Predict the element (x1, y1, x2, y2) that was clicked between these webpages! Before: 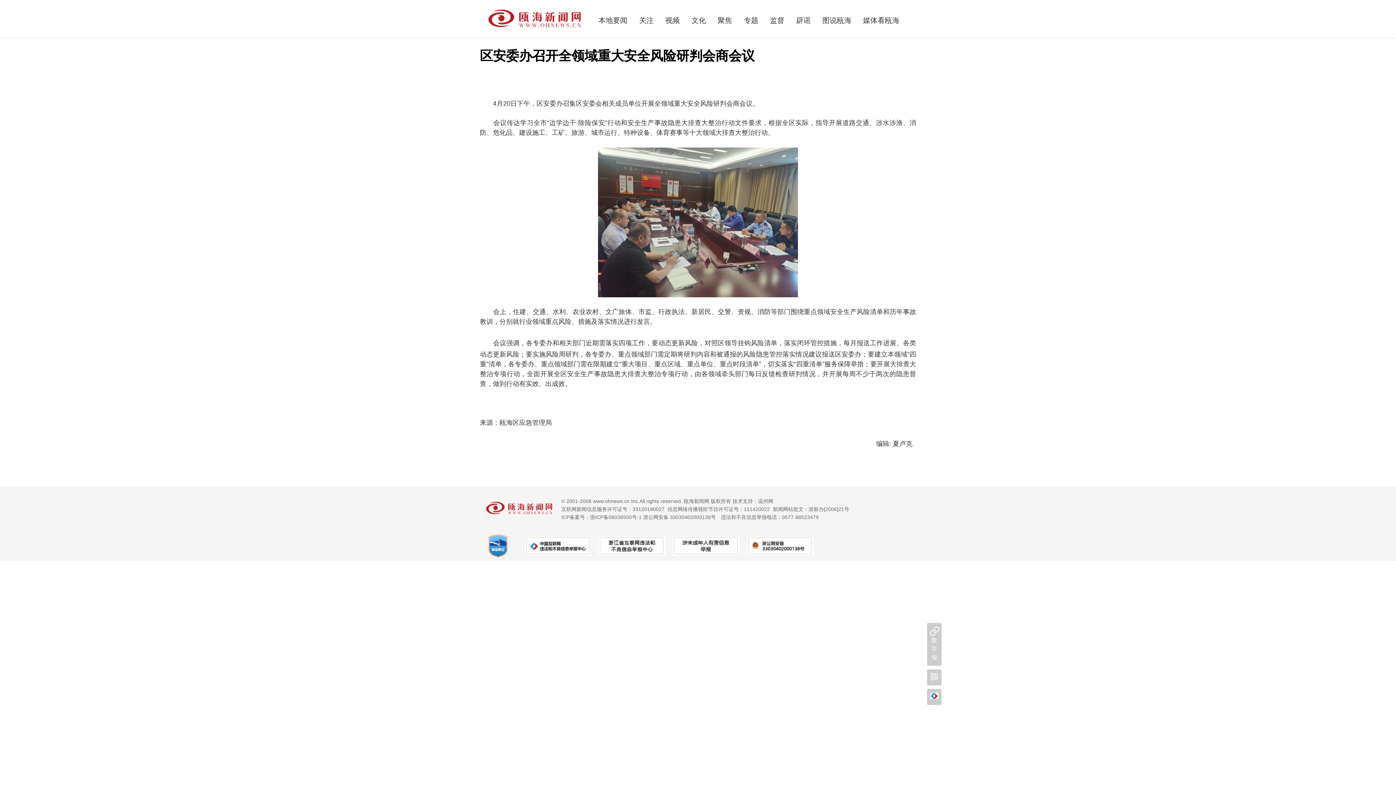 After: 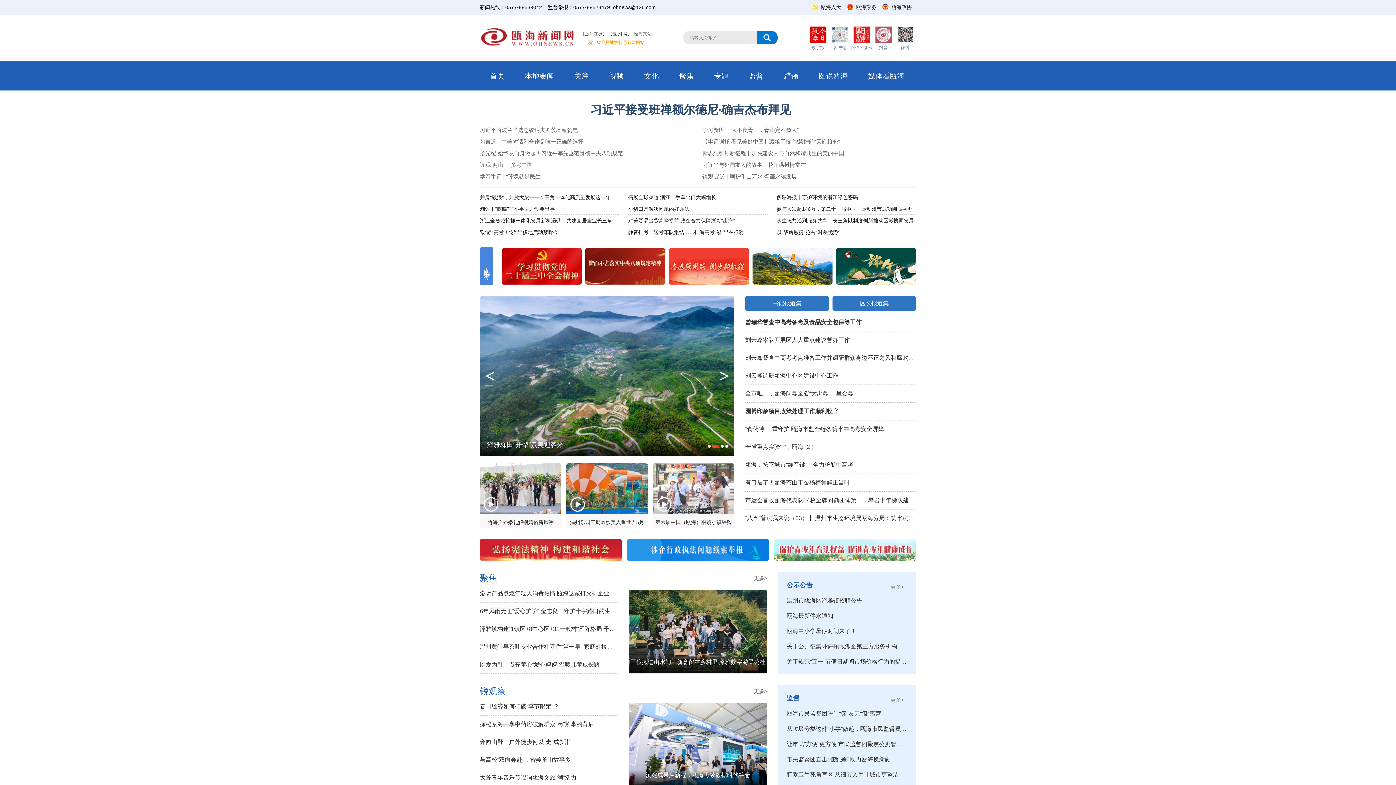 Action: bbox: (487, 7, 585, 31)